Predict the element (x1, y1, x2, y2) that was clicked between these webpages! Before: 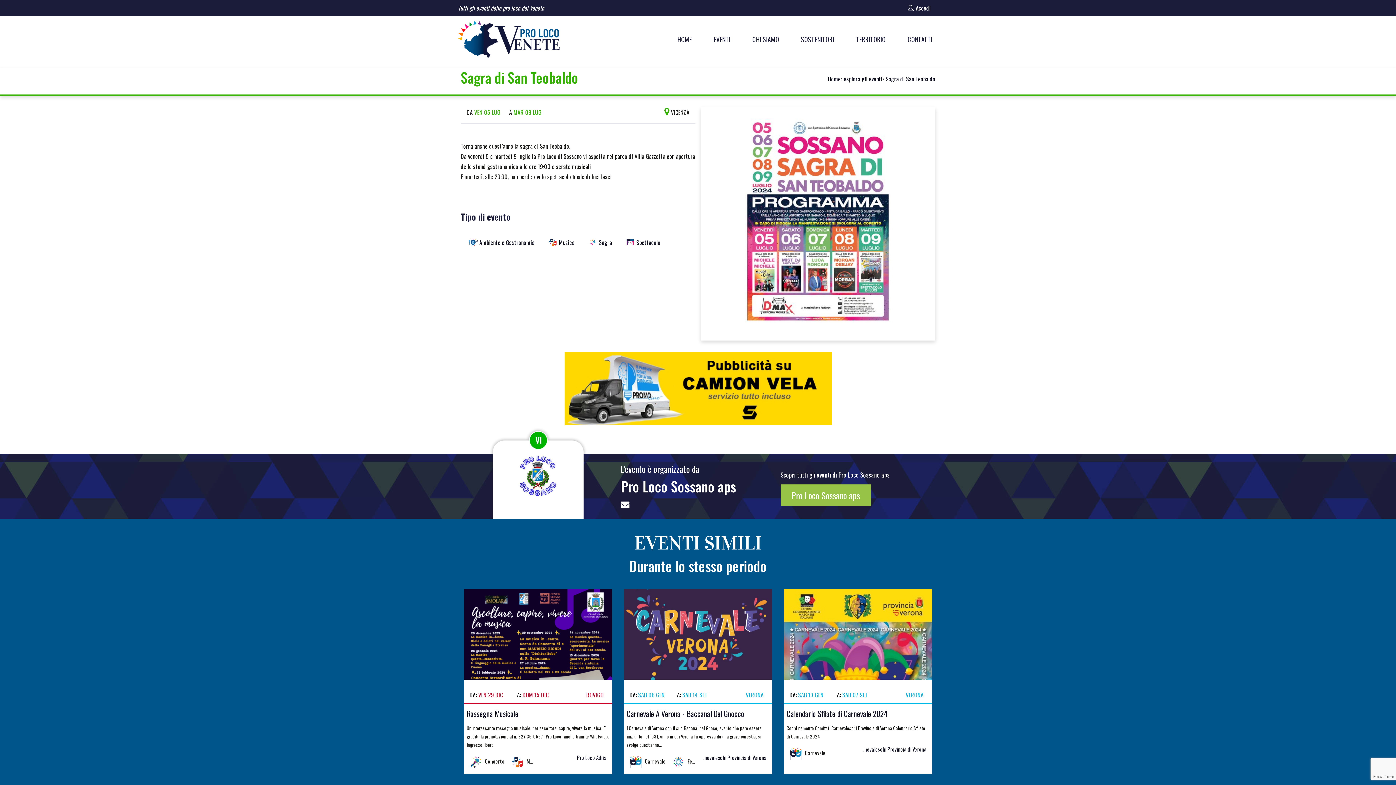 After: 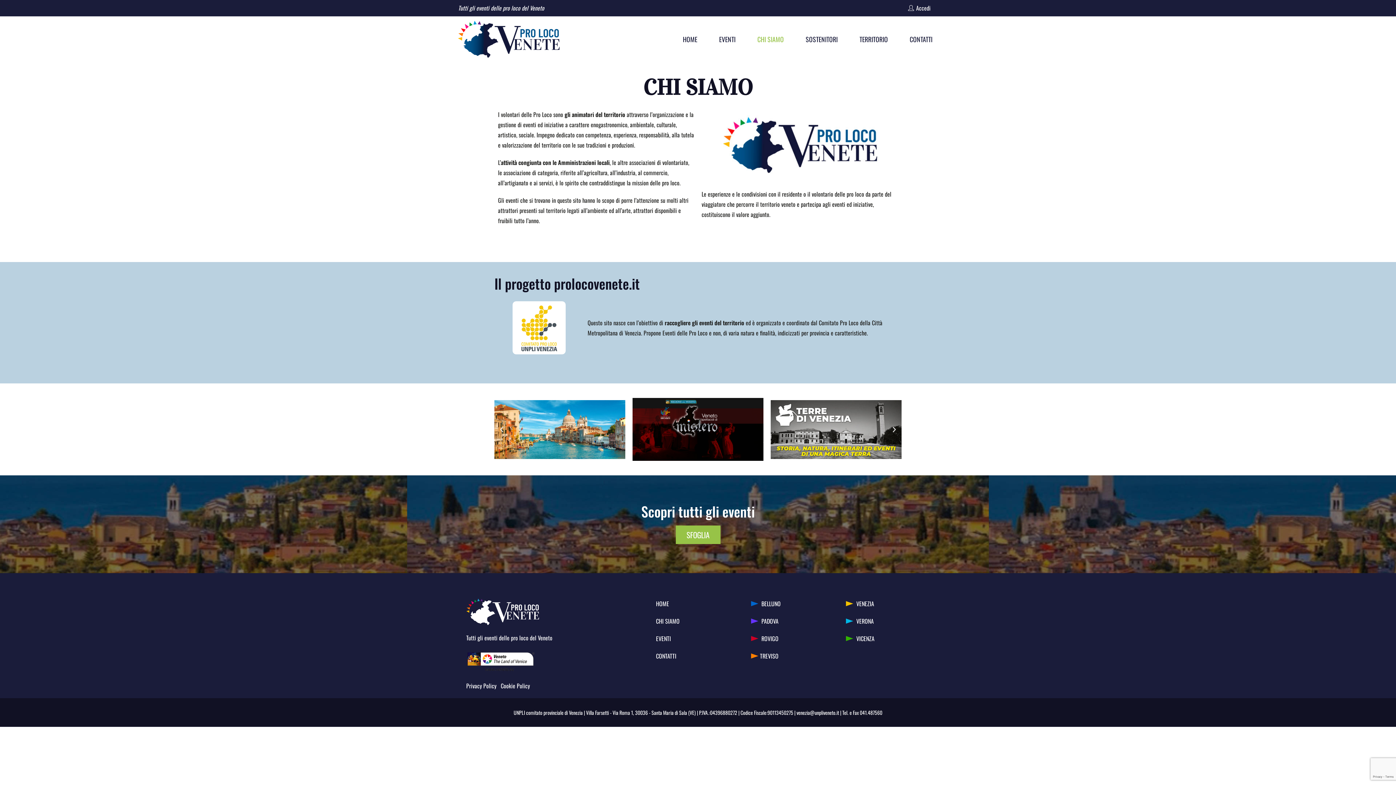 Action: label: CHI SIAMO bbox: (741, 19, 790, 59)